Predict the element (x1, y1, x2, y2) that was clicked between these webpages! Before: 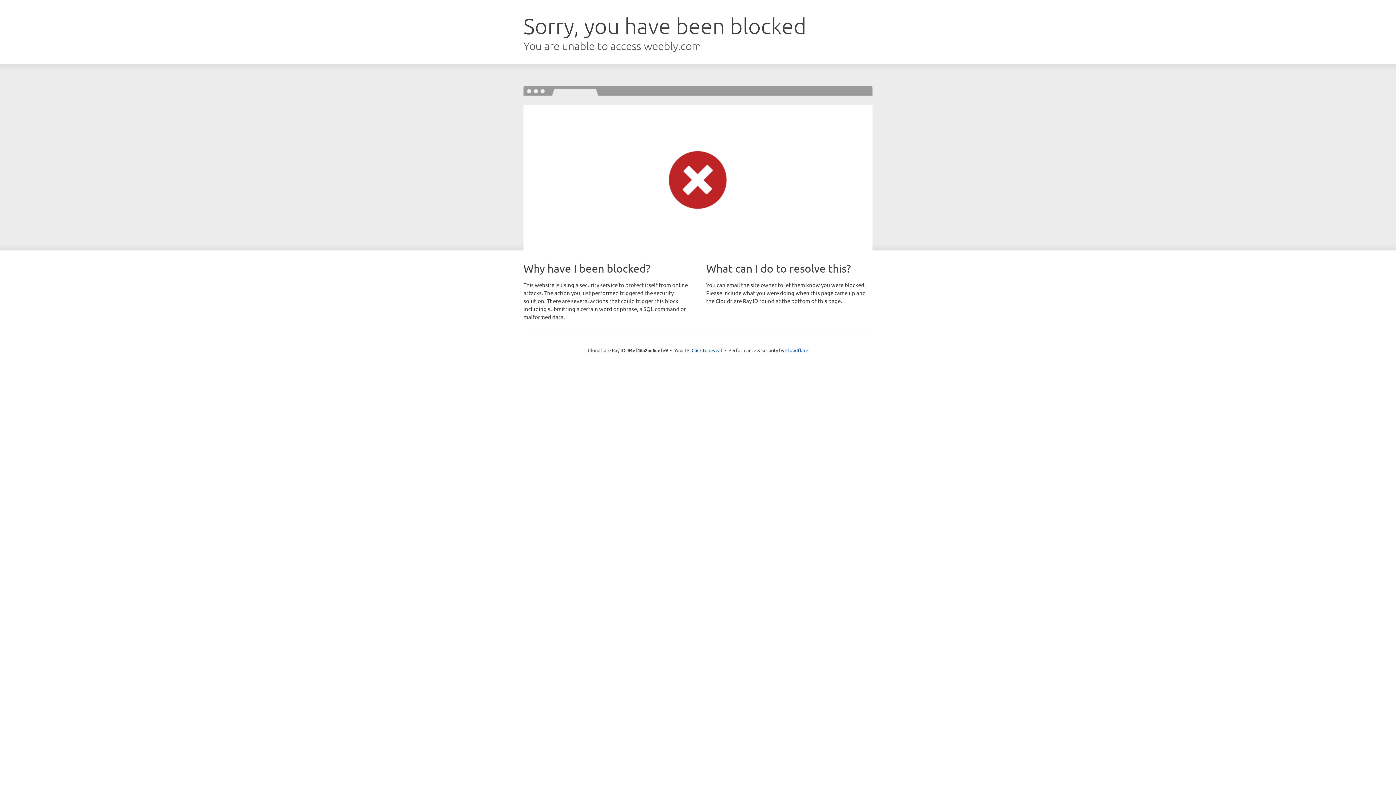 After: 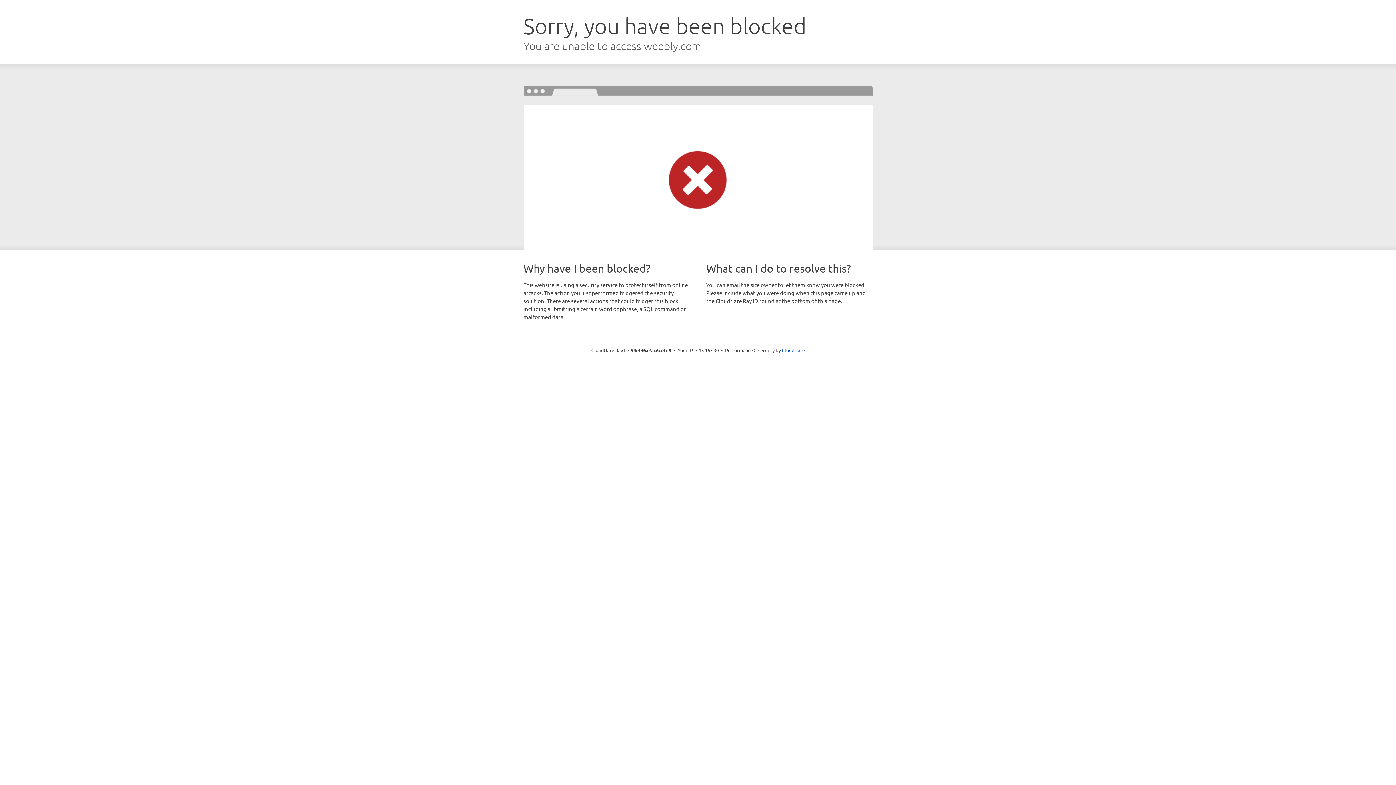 Action: label: Click to reveal bbox: (691, 346, 722, 353)